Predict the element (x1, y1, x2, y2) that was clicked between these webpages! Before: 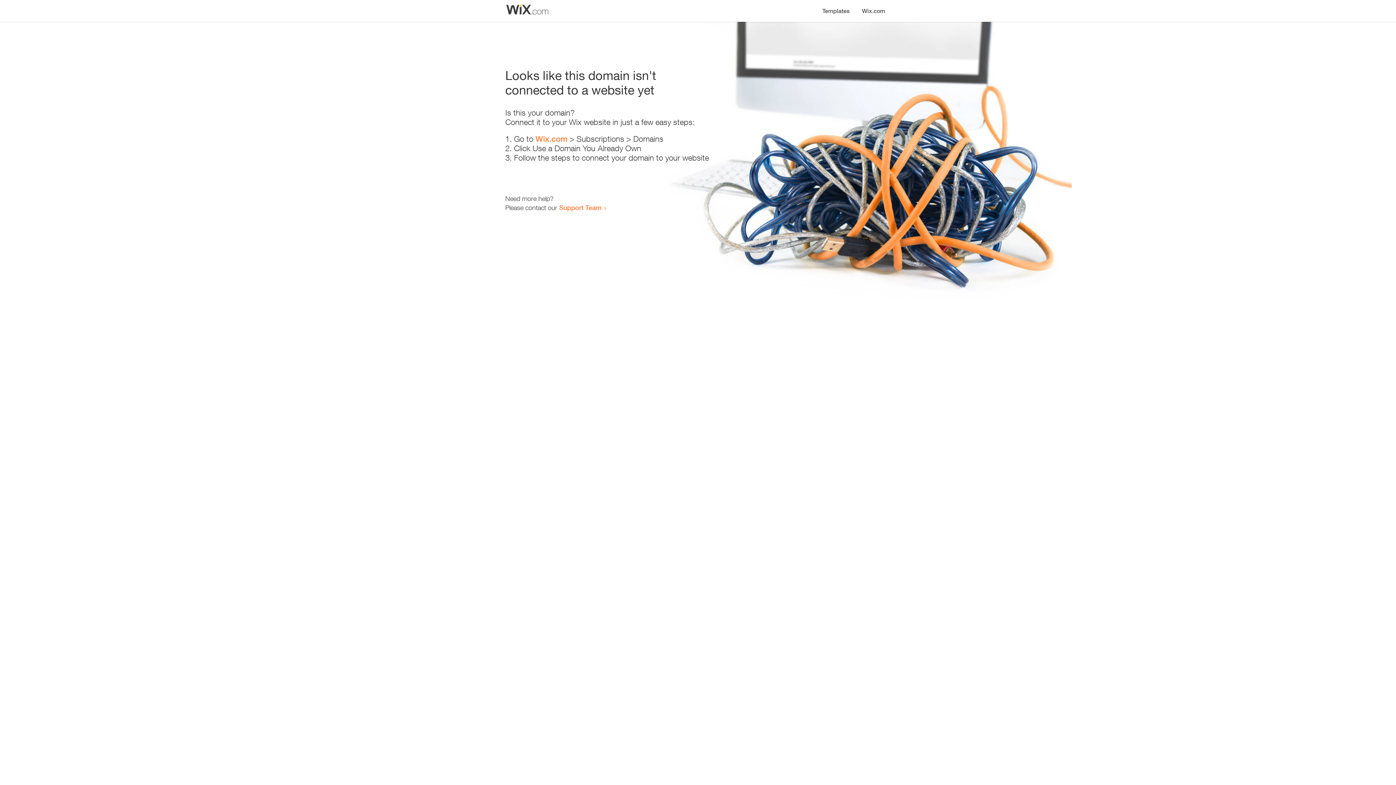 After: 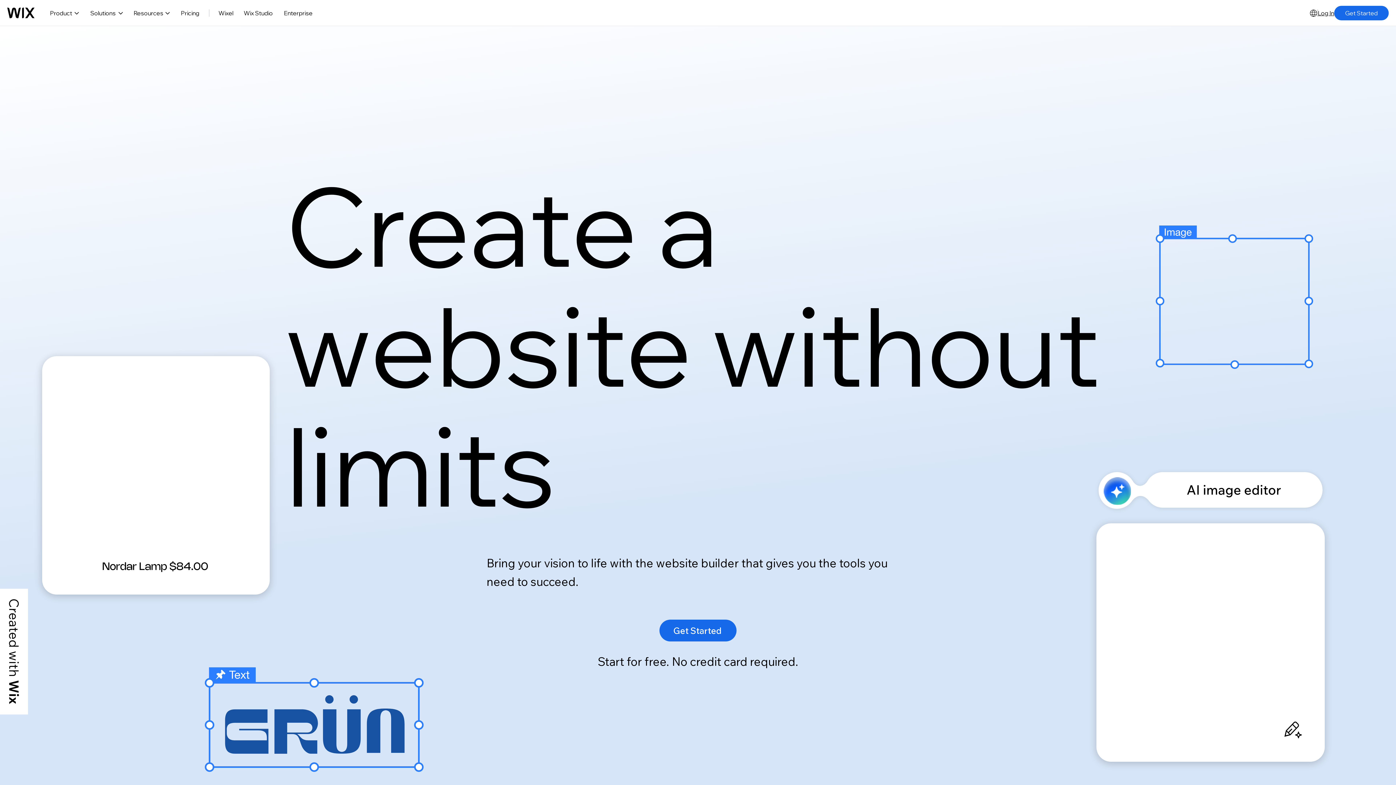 Action: label: Wix.com bbox: (535, 134, 567, 143)